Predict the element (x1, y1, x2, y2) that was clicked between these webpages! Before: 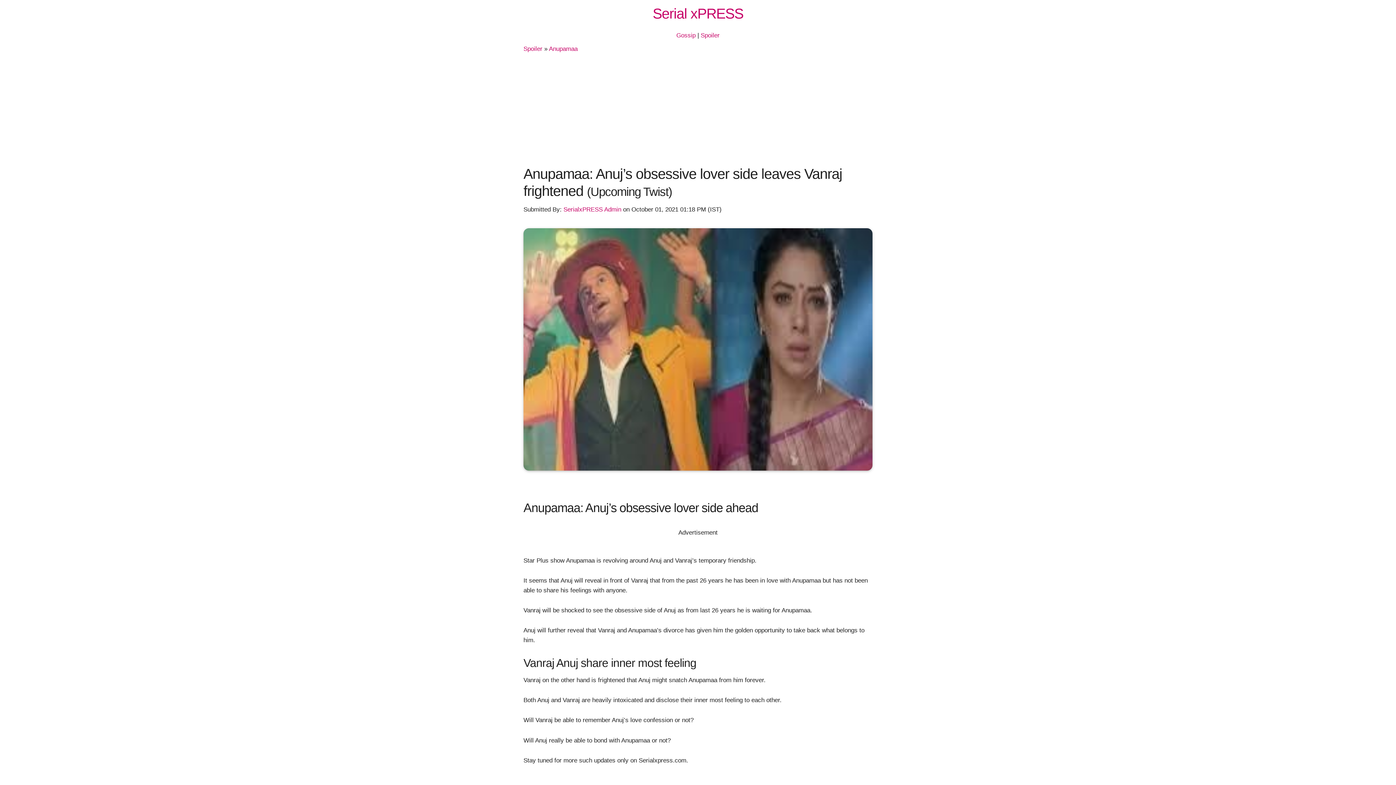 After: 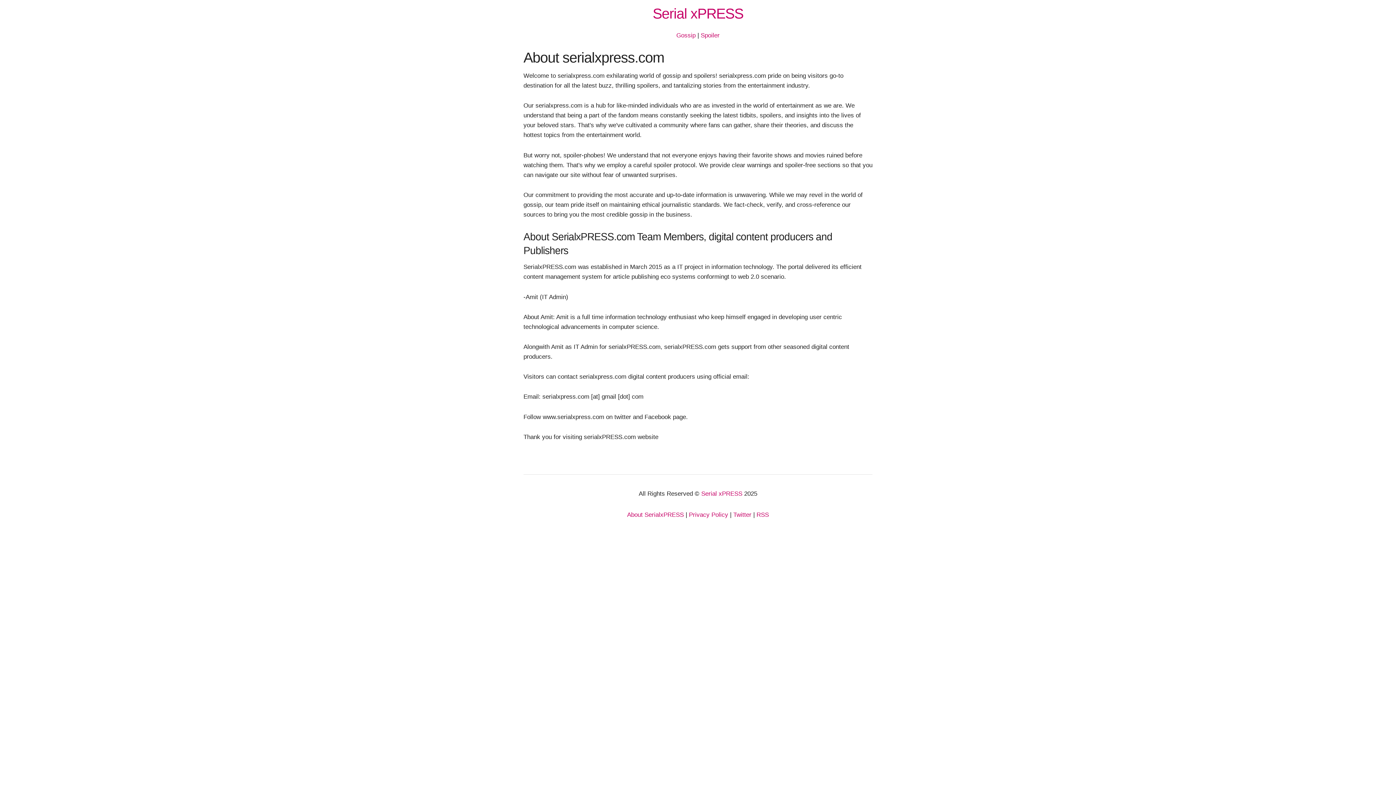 Action: label: SerialxPRESS Admin bbox: (563, 206, 621, 212)